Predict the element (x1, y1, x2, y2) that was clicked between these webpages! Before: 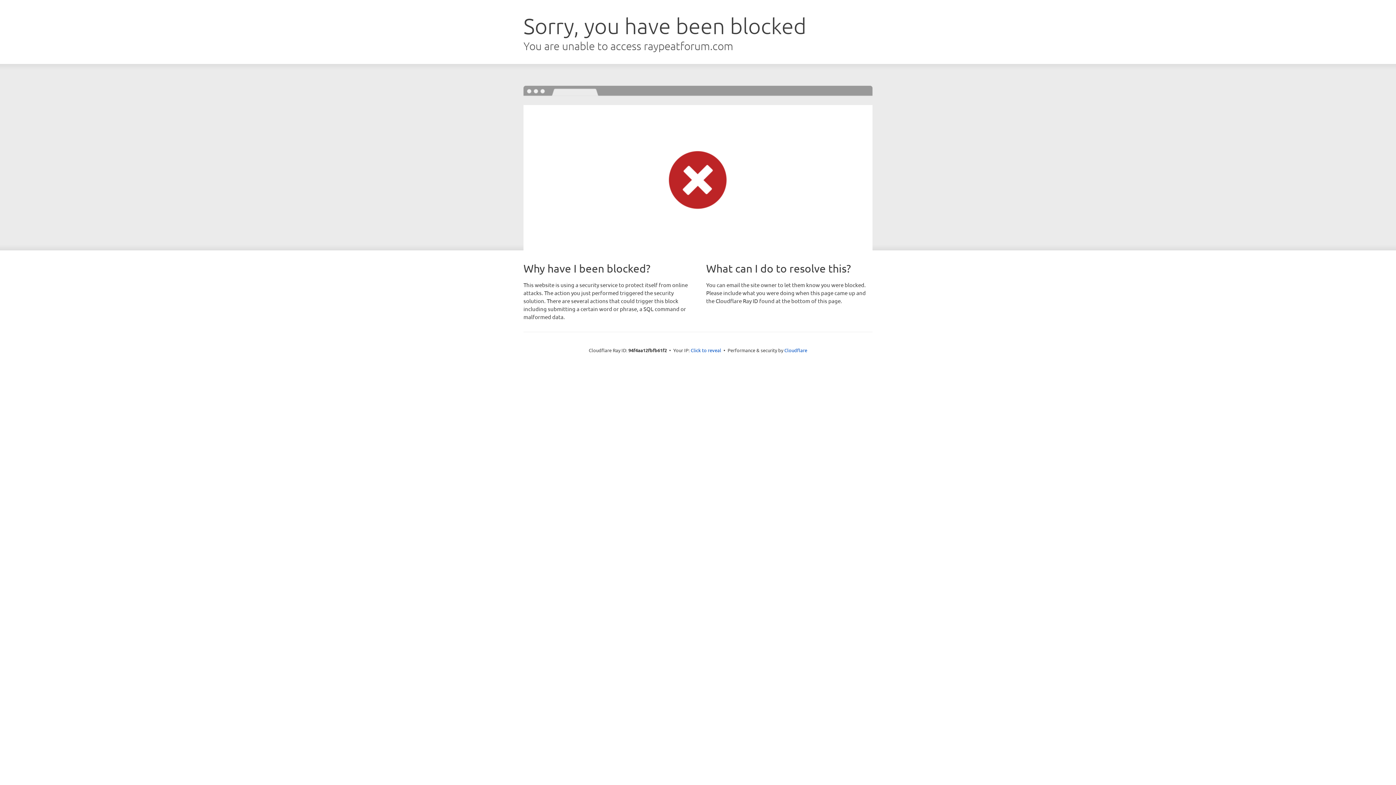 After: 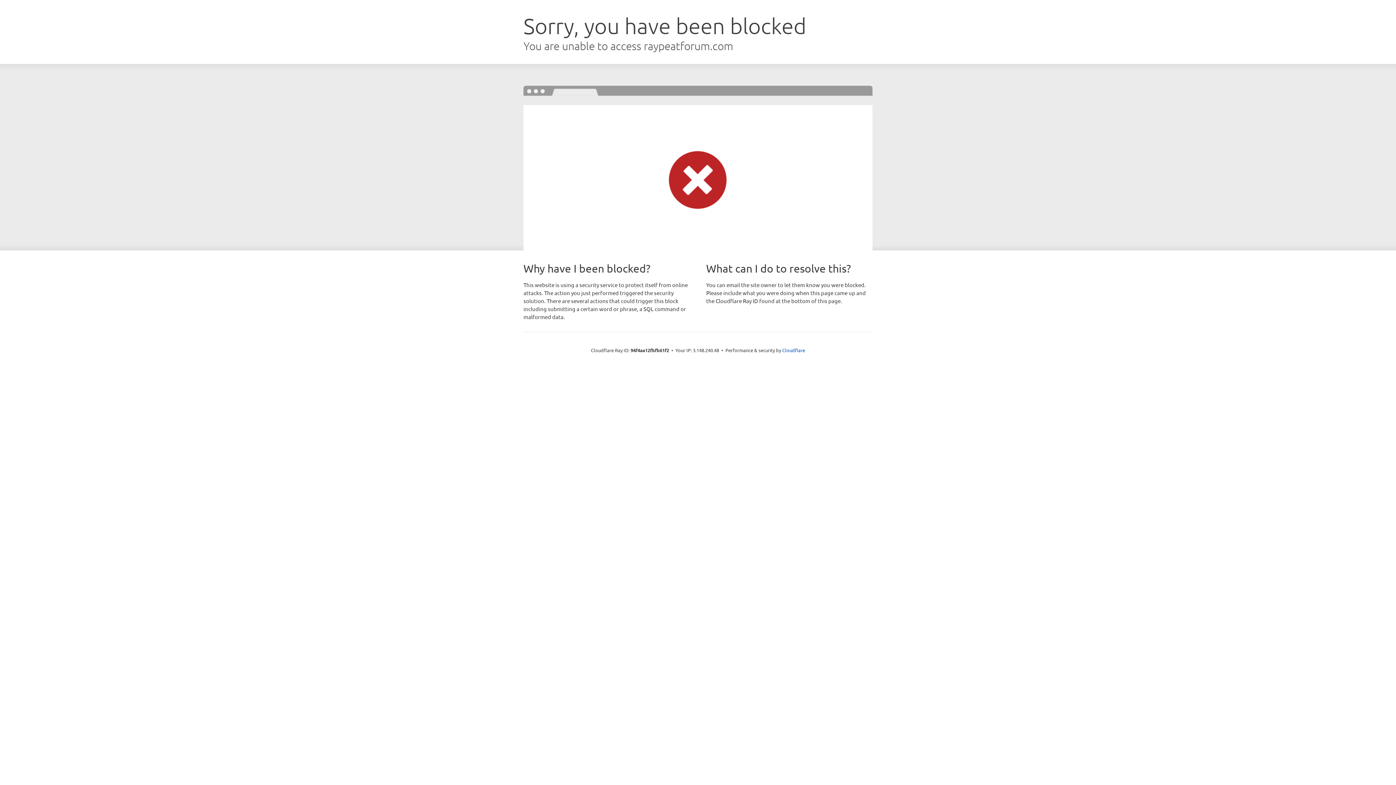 Action: bbox: (690, 346, 721, 353) label: Click to reveal